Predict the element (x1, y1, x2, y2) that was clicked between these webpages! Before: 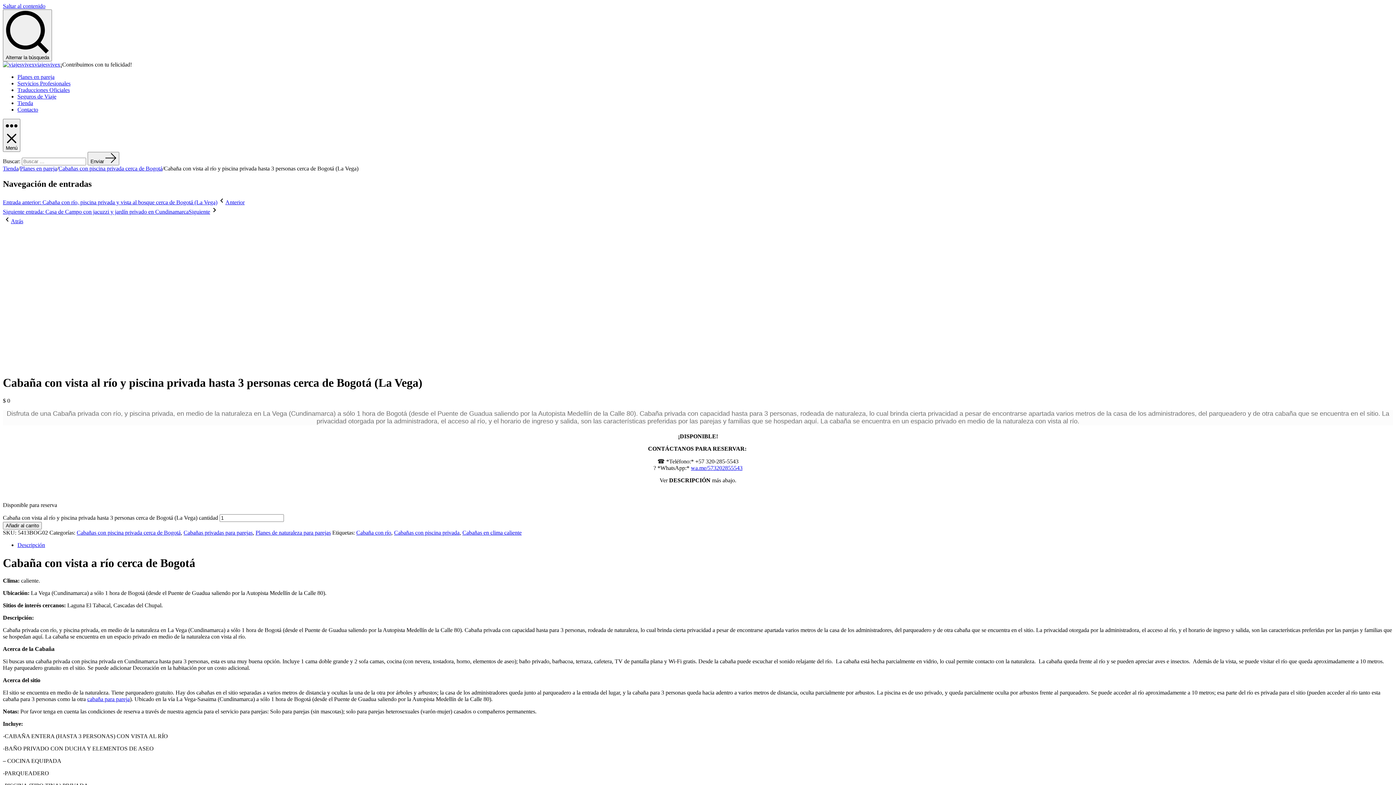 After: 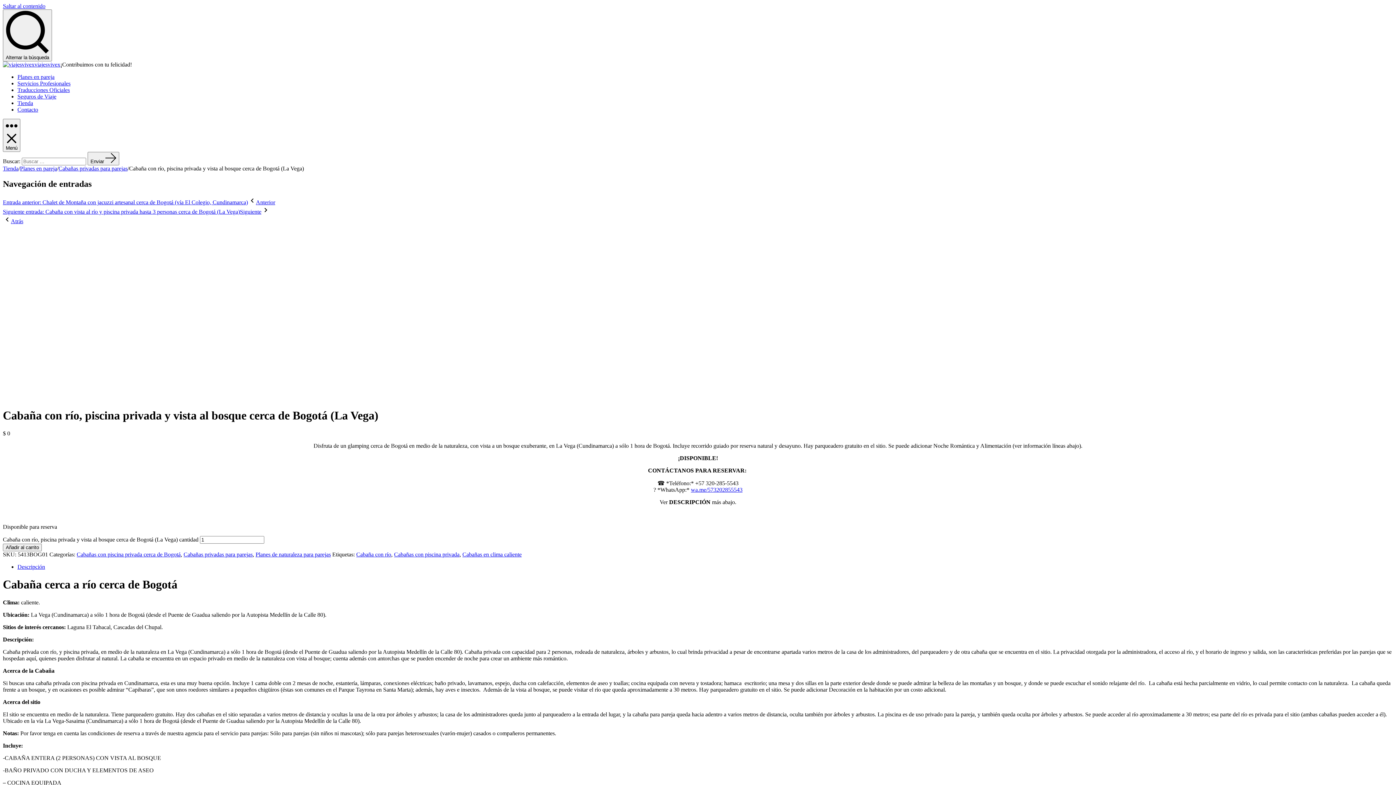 Action: bbox: (2, 199, 244, 205) label: Entrada anterior: Cabaña con río, piscina privada y vista al bosque cerca de Bogotá (La Vega)Anterior